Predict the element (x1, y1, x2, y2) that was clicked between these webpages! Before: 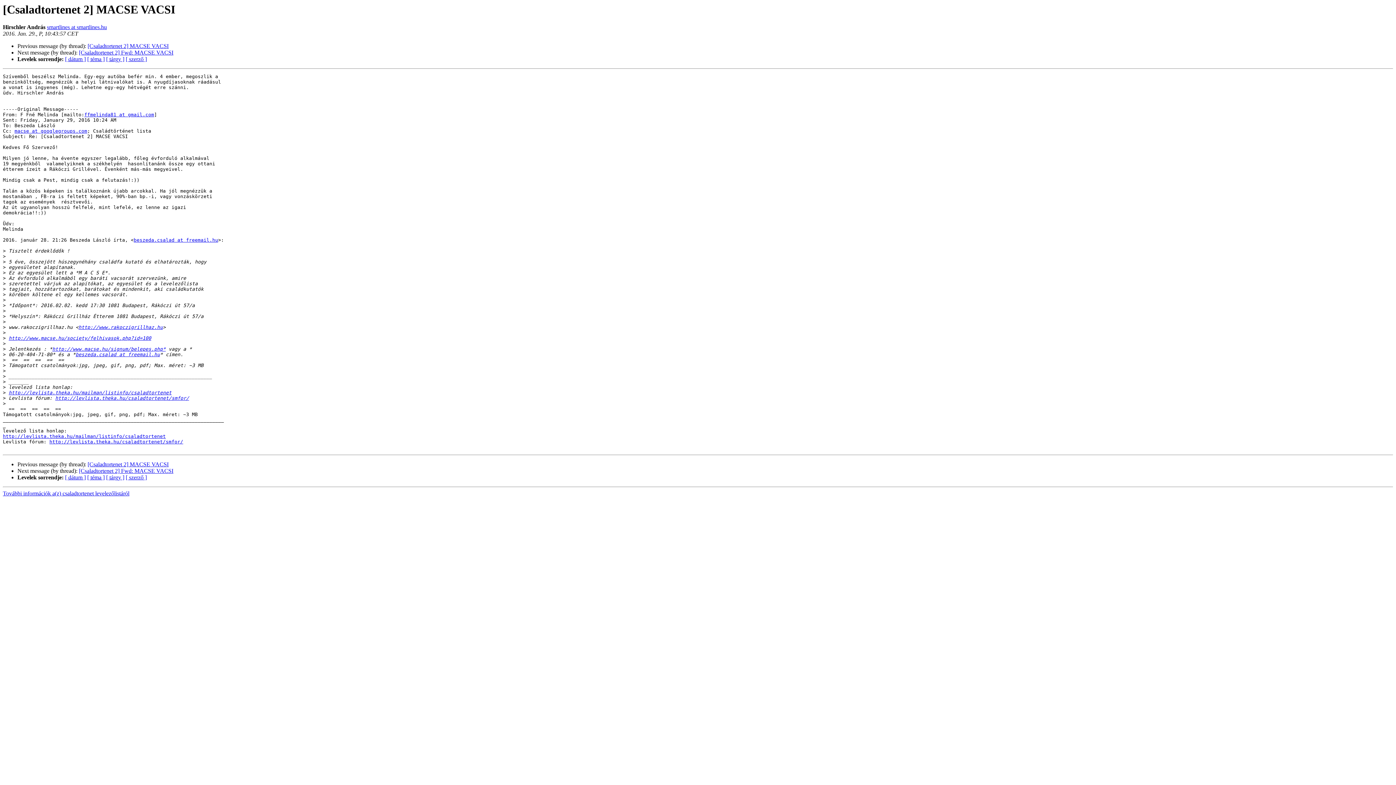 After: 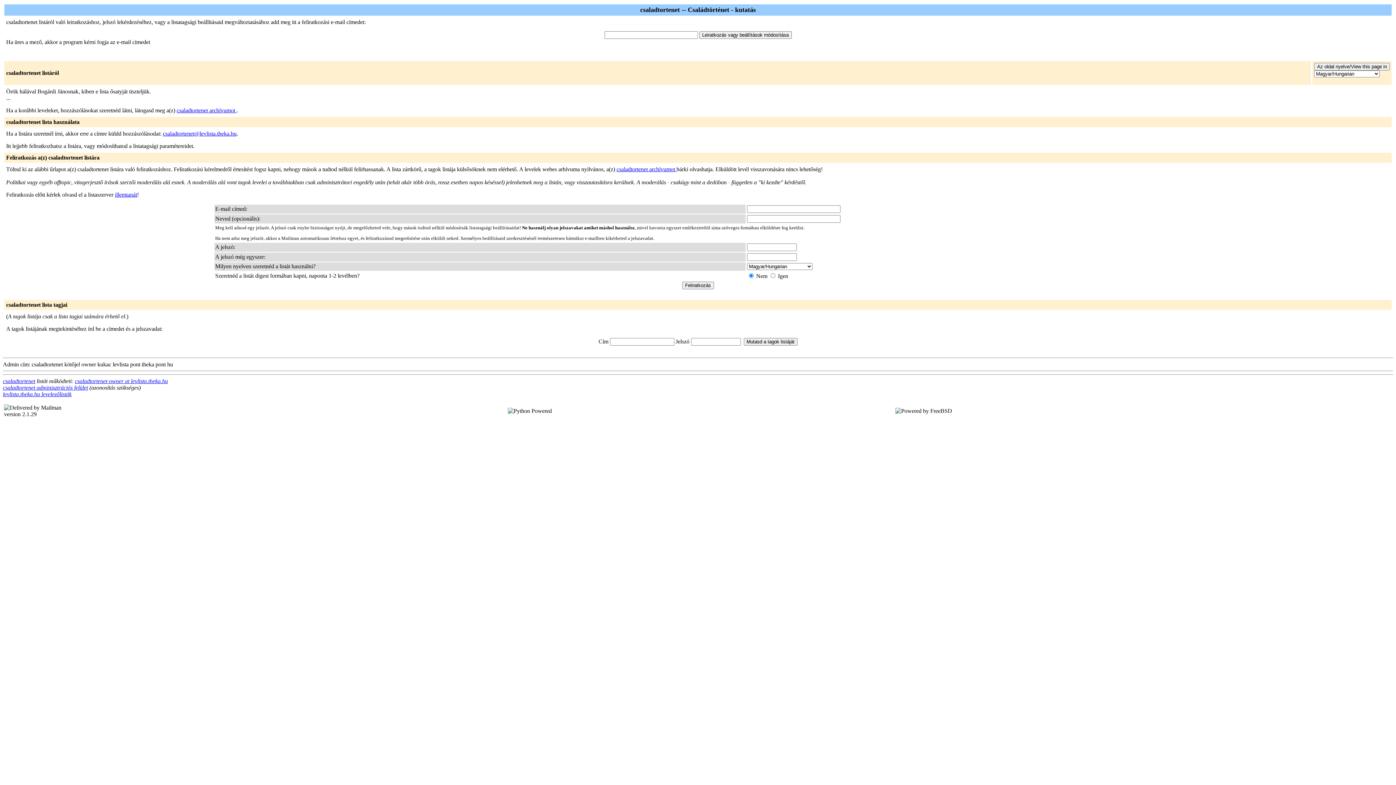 Action: bbox: (2, 433, 165, 439) label: http://levlista.theka.hu/mailman/listinfo/csaladtortenet